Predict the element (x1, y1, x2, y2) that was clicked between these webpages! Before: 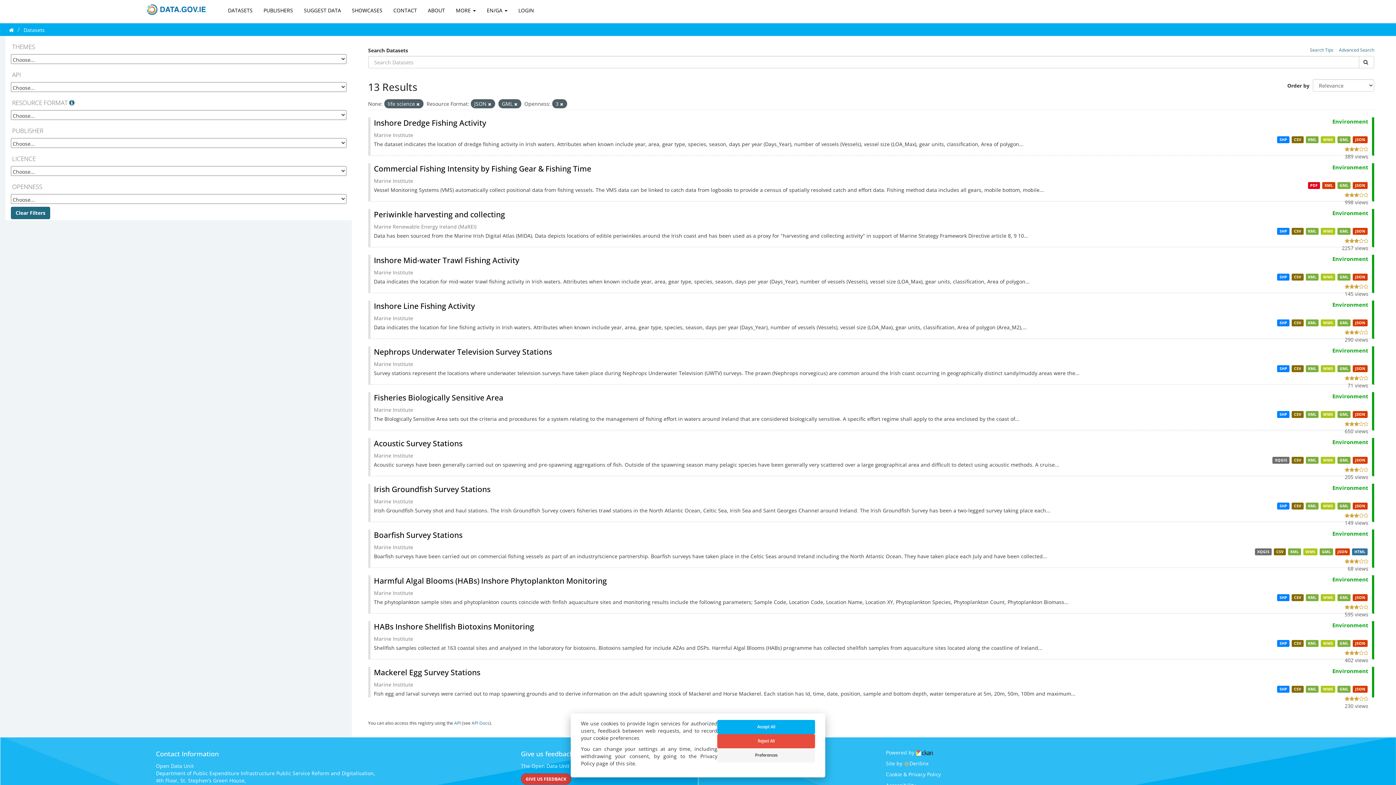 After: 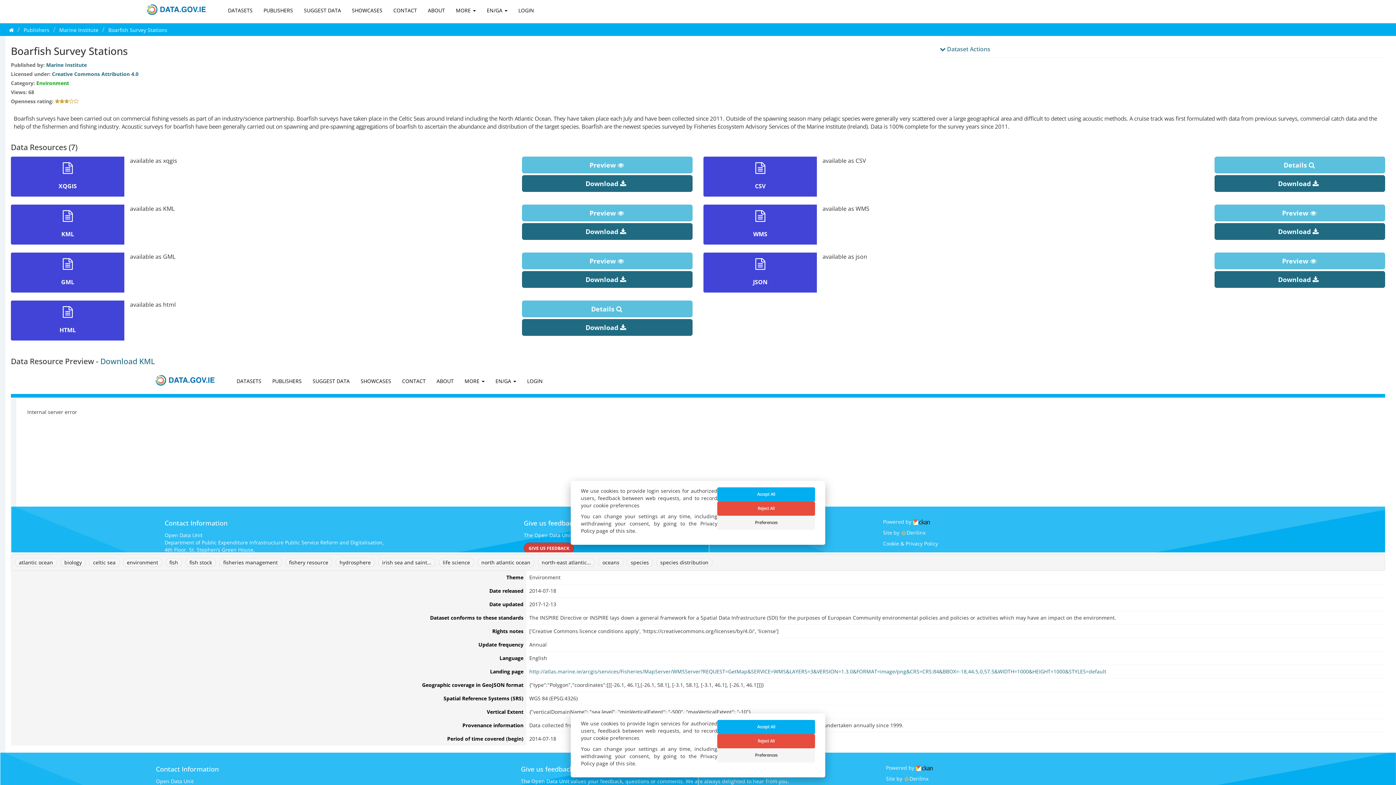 Action: bbox: (374, 530, 462, 540) label: Boarfish Survey Stations